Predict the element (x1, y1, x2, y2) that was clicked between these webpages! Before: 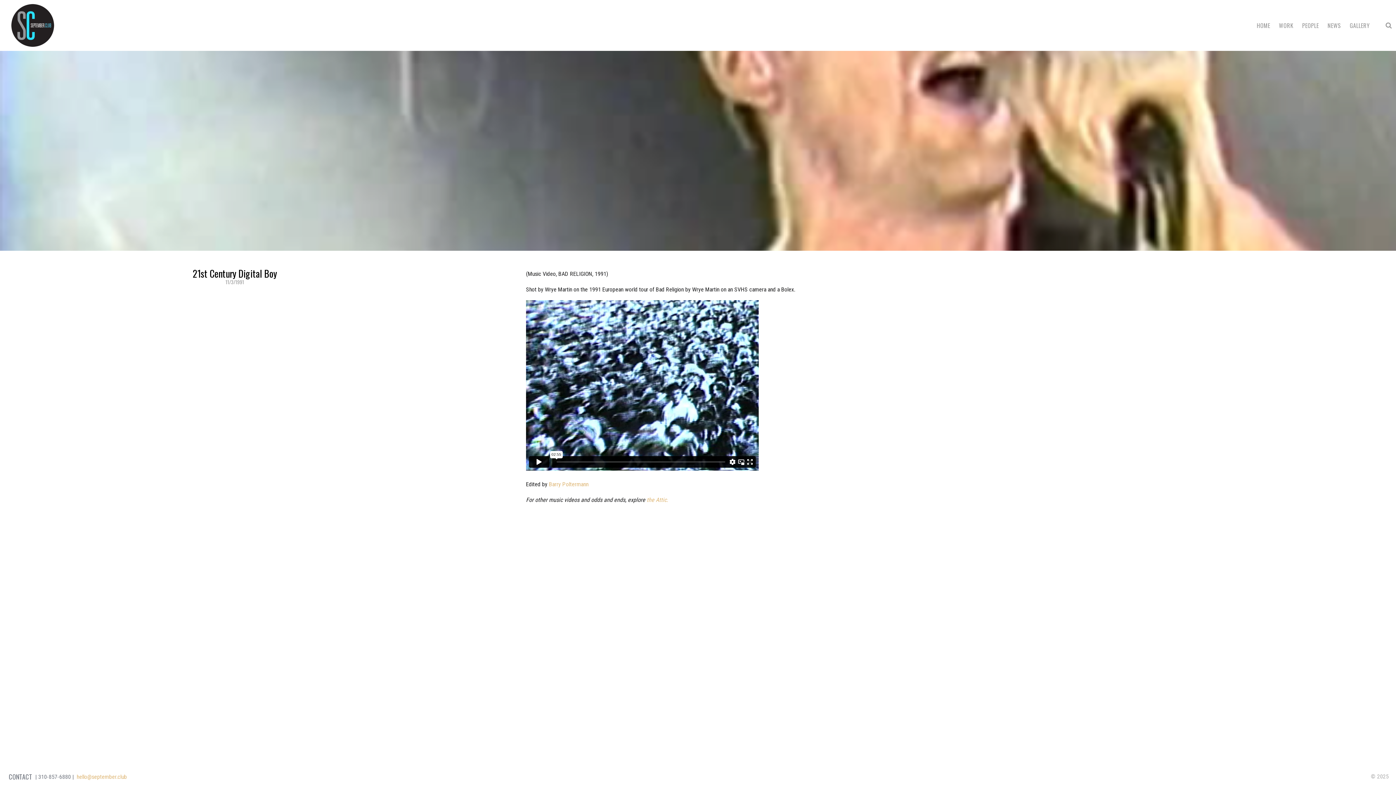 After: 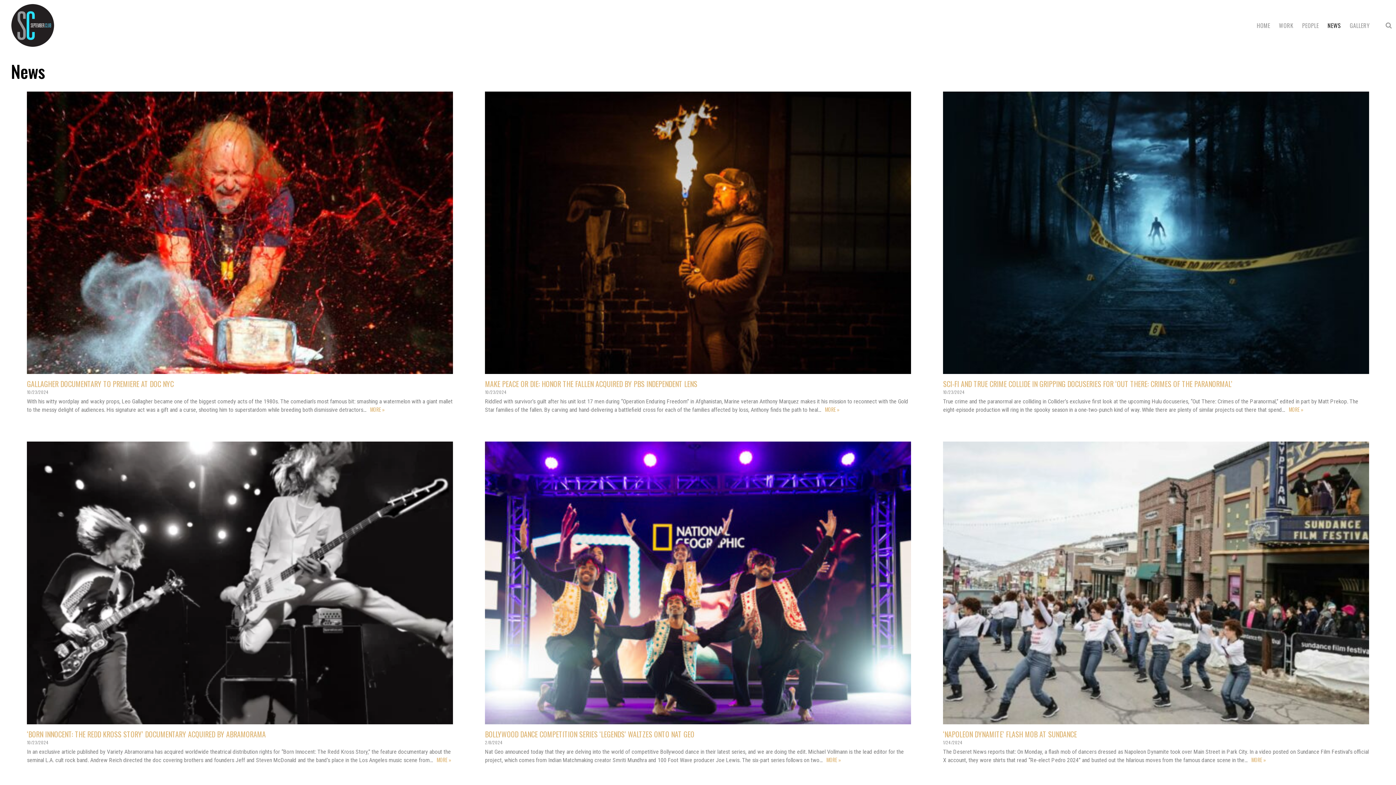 Action: label: NEWS bbox: (1323, 21, 1345, 29)